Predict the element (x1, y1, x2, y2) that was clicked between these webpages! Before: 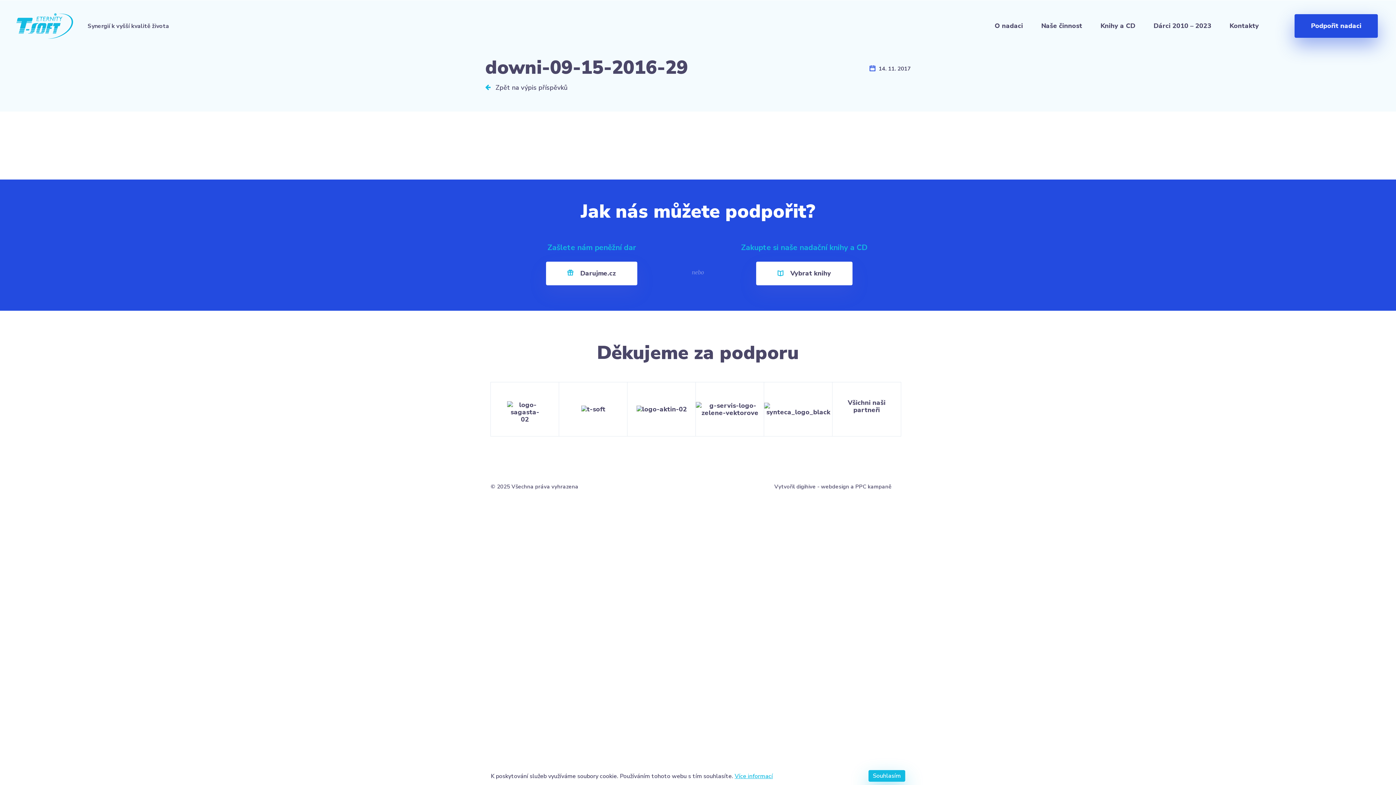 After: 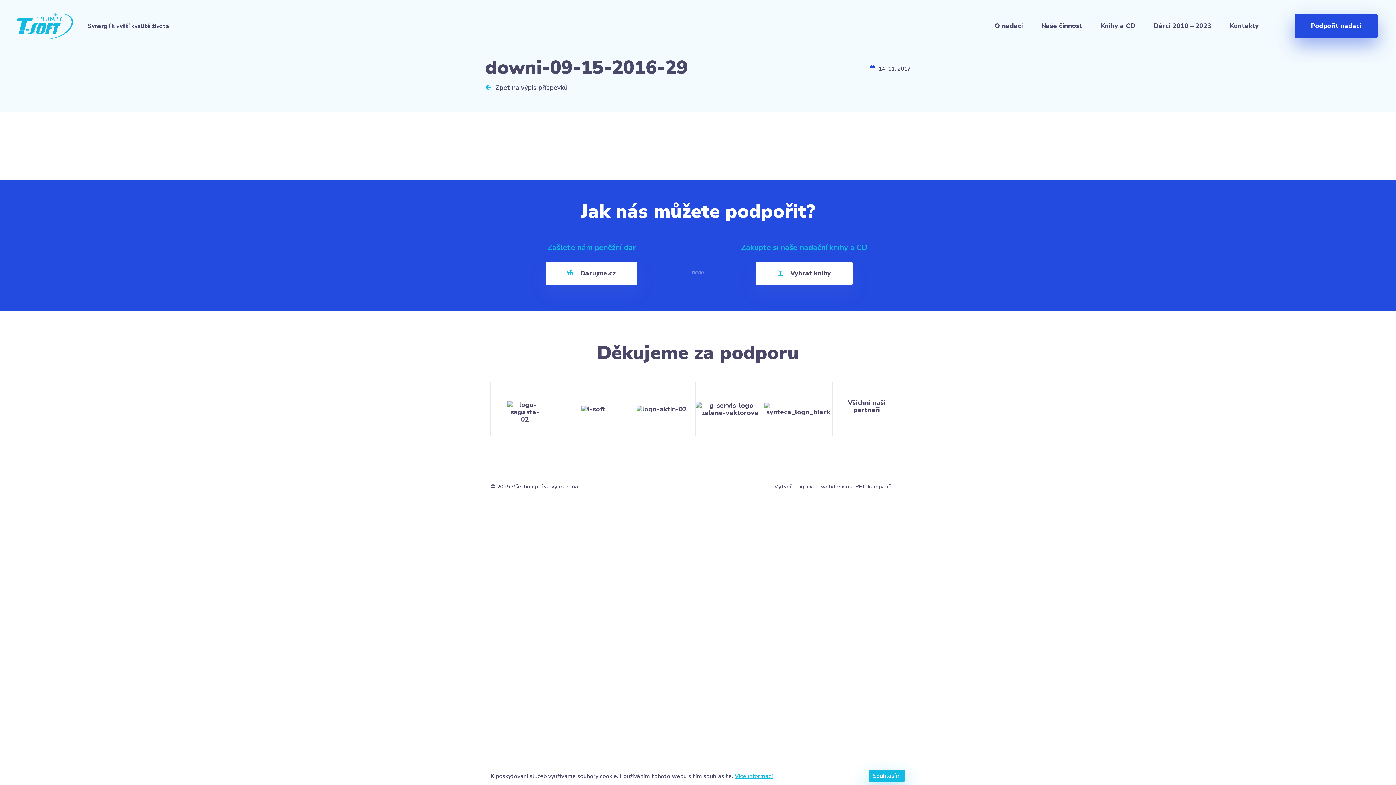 Action: label: PPC kampaně bbox: (855, 482, 891, 491)